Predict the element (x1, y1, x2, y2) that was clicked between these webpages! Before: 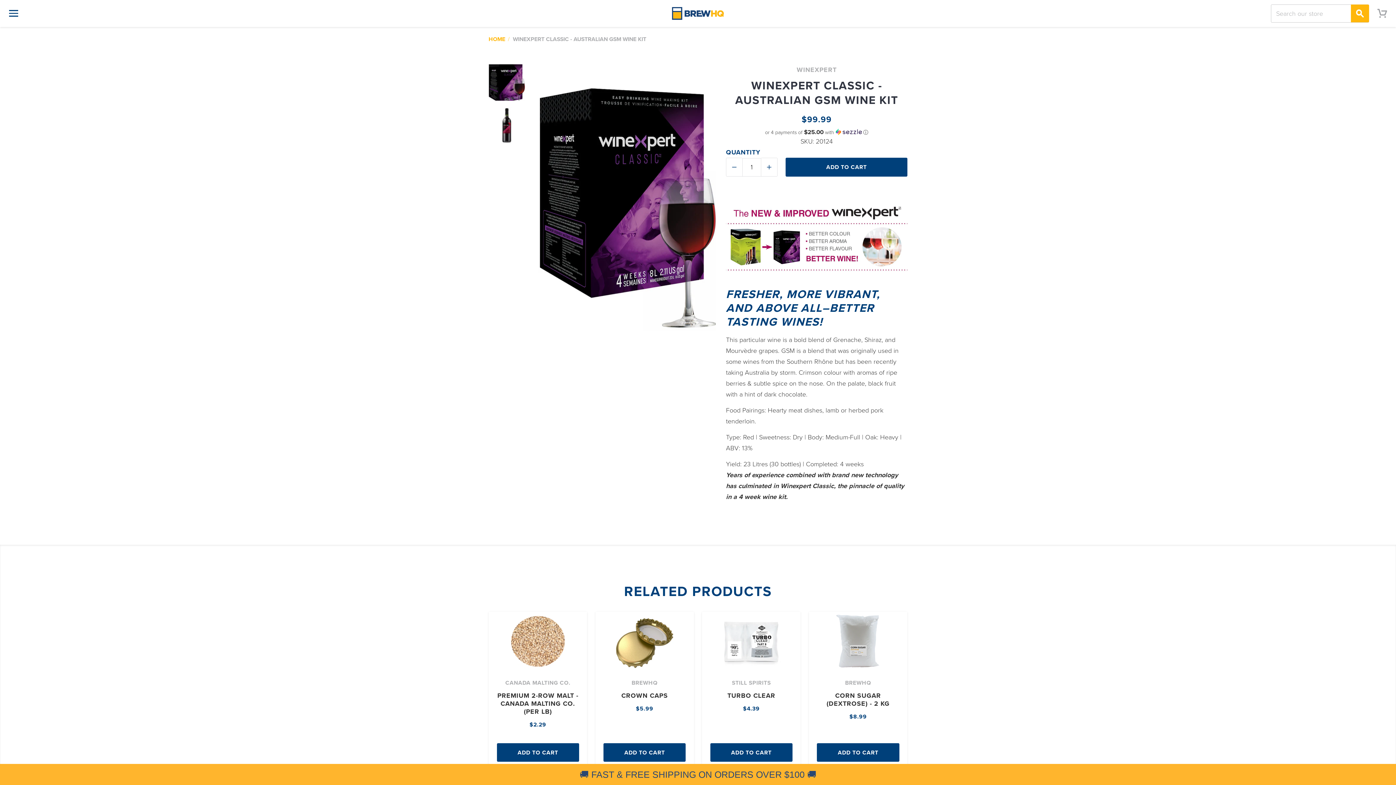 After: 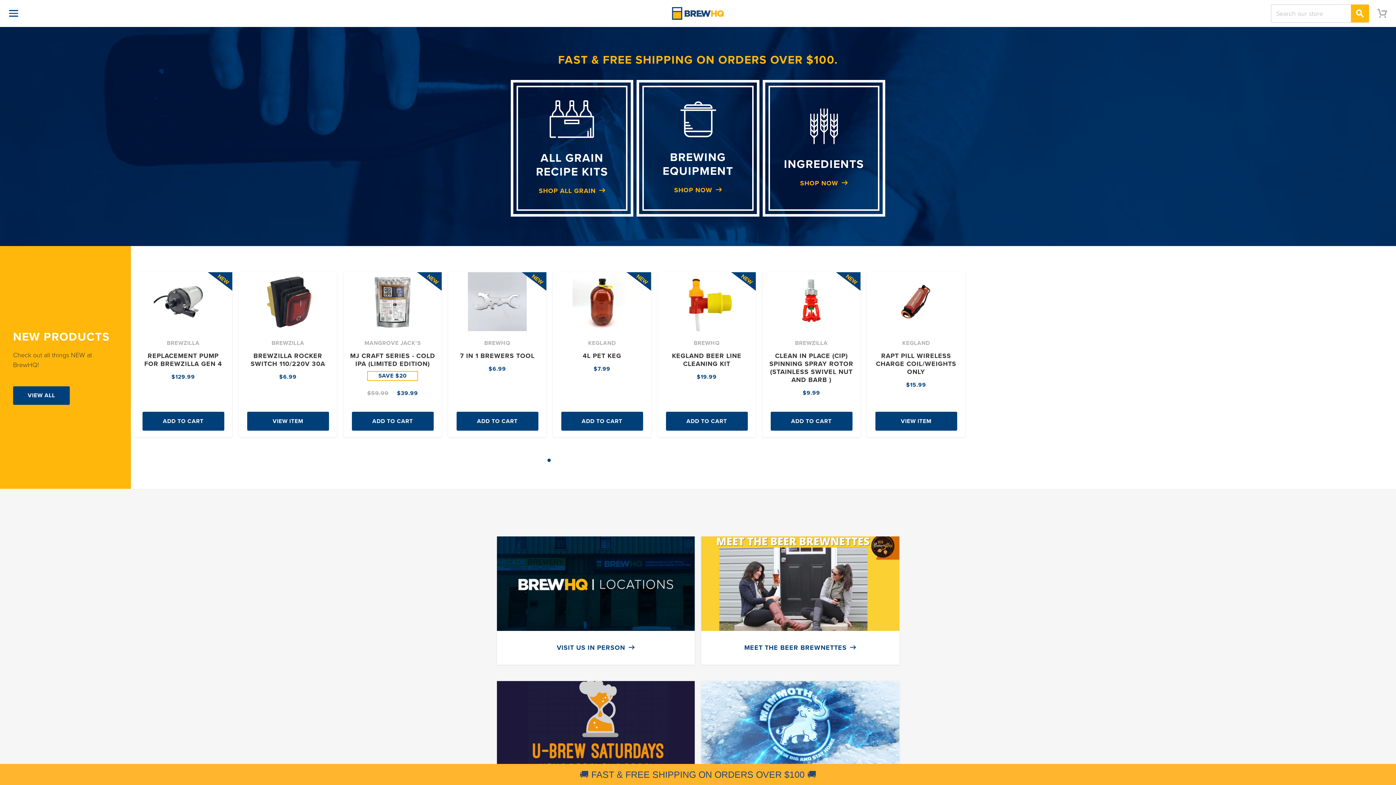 Action: bbox: (672, 7, 724, 19) label: BrewHQ